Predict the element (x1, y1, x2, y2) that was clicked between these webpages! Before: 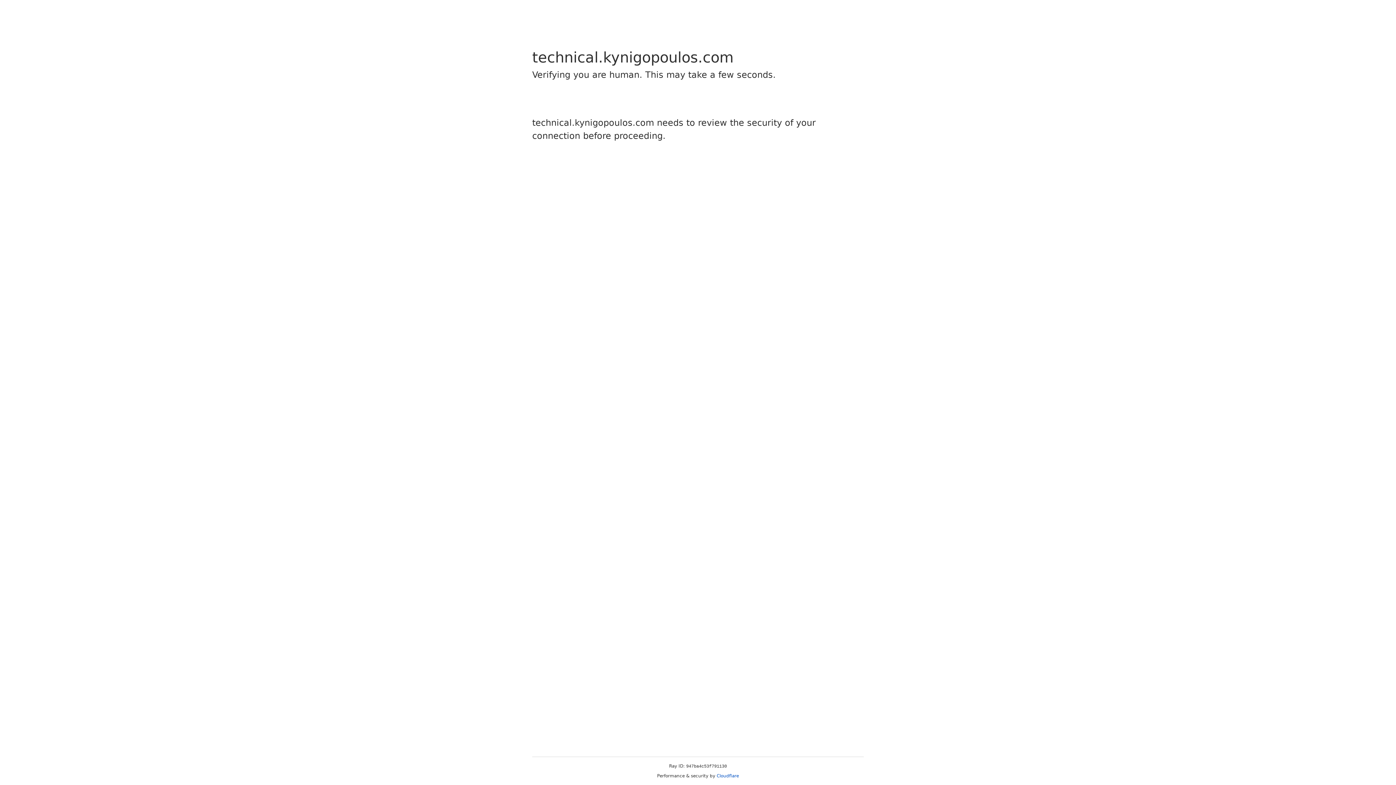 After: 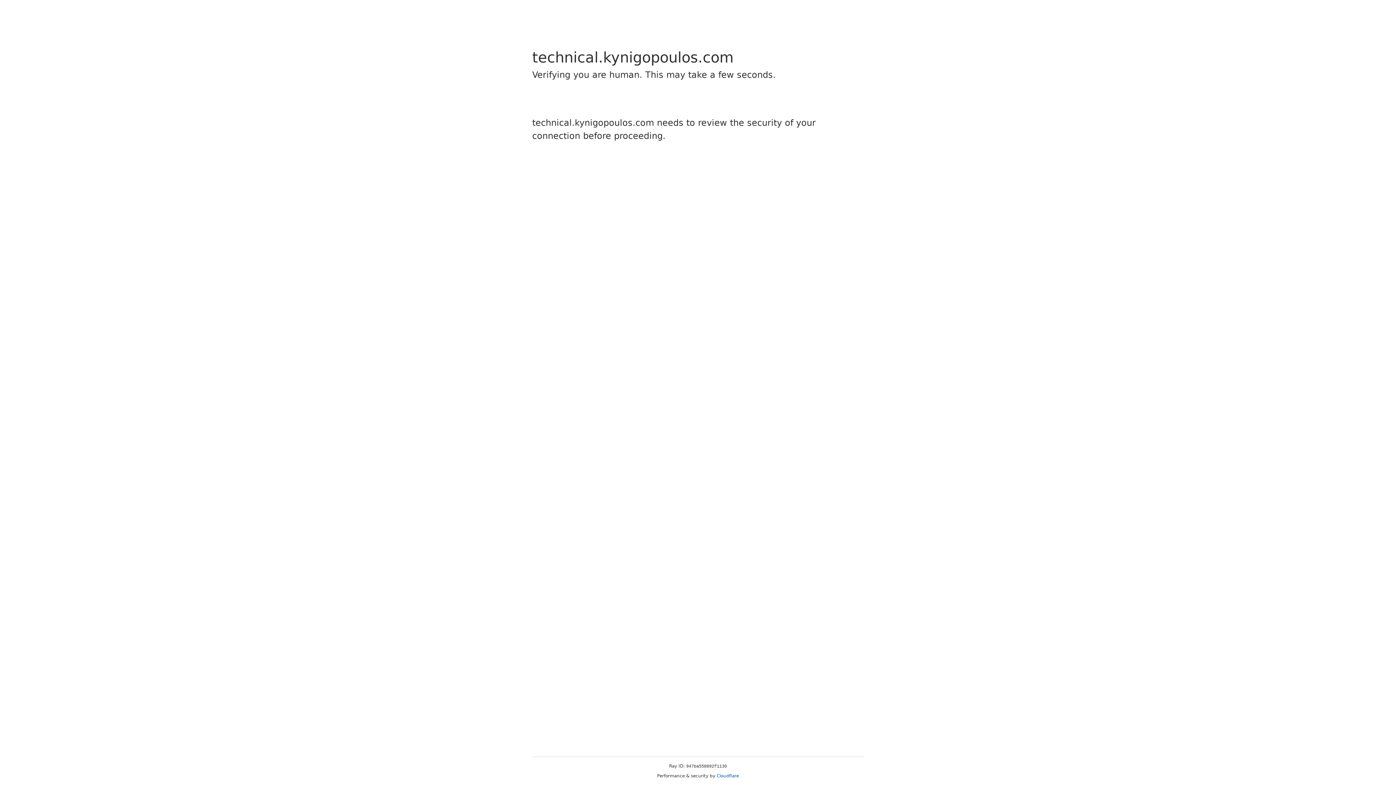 Action: bbox: (716, 773, 739, 778) label: Cloudflare